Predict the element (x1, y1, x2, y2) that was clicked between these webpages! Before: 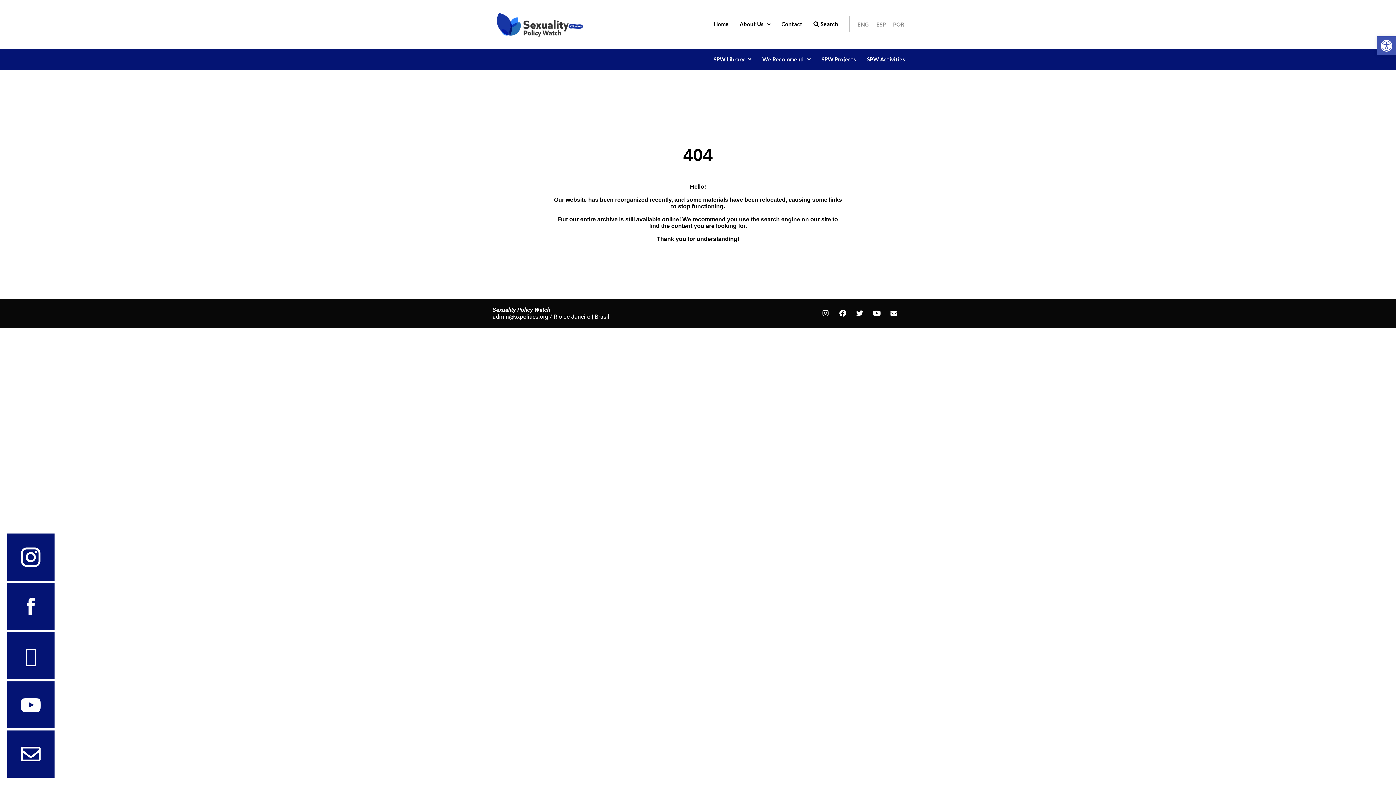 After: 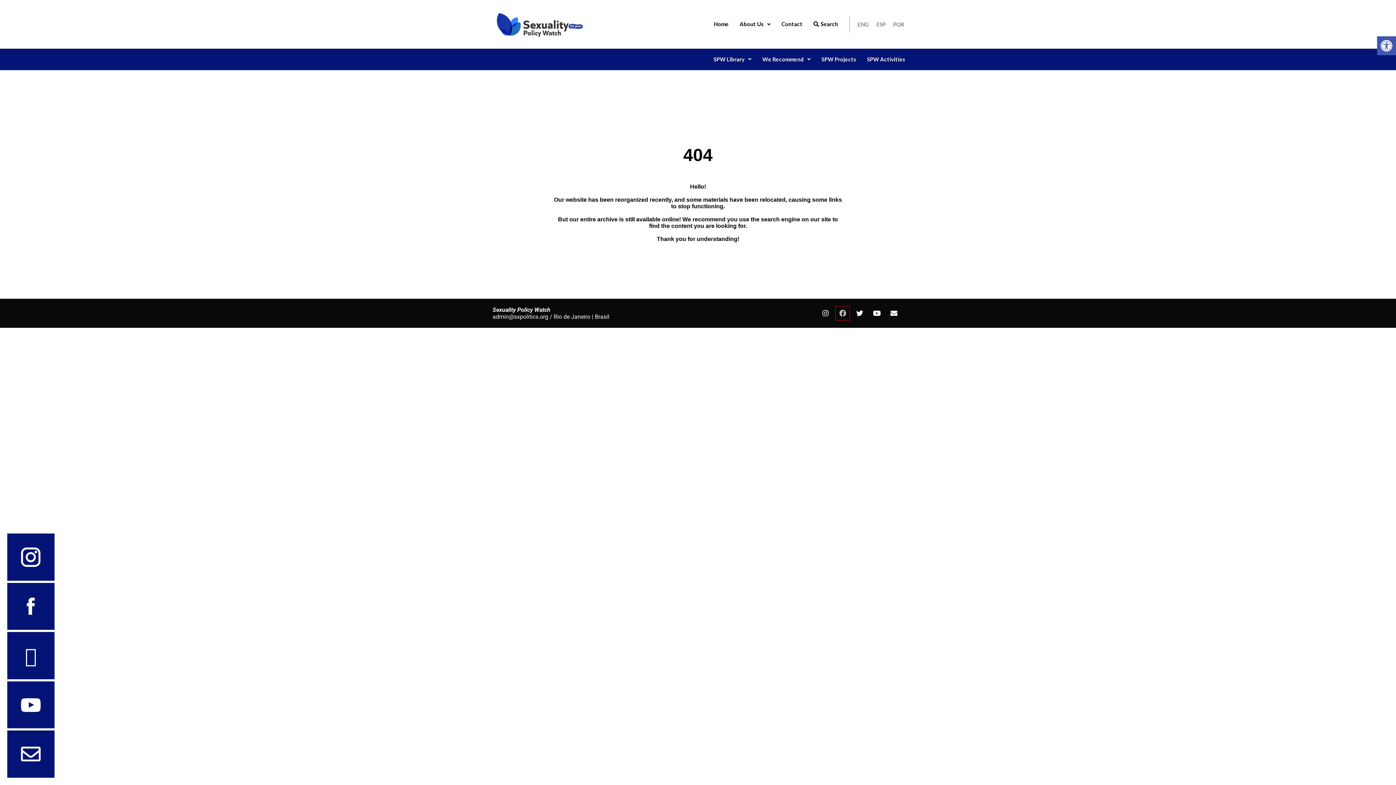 Action: bbox: (836, 306, 849, 320) label: Facebook